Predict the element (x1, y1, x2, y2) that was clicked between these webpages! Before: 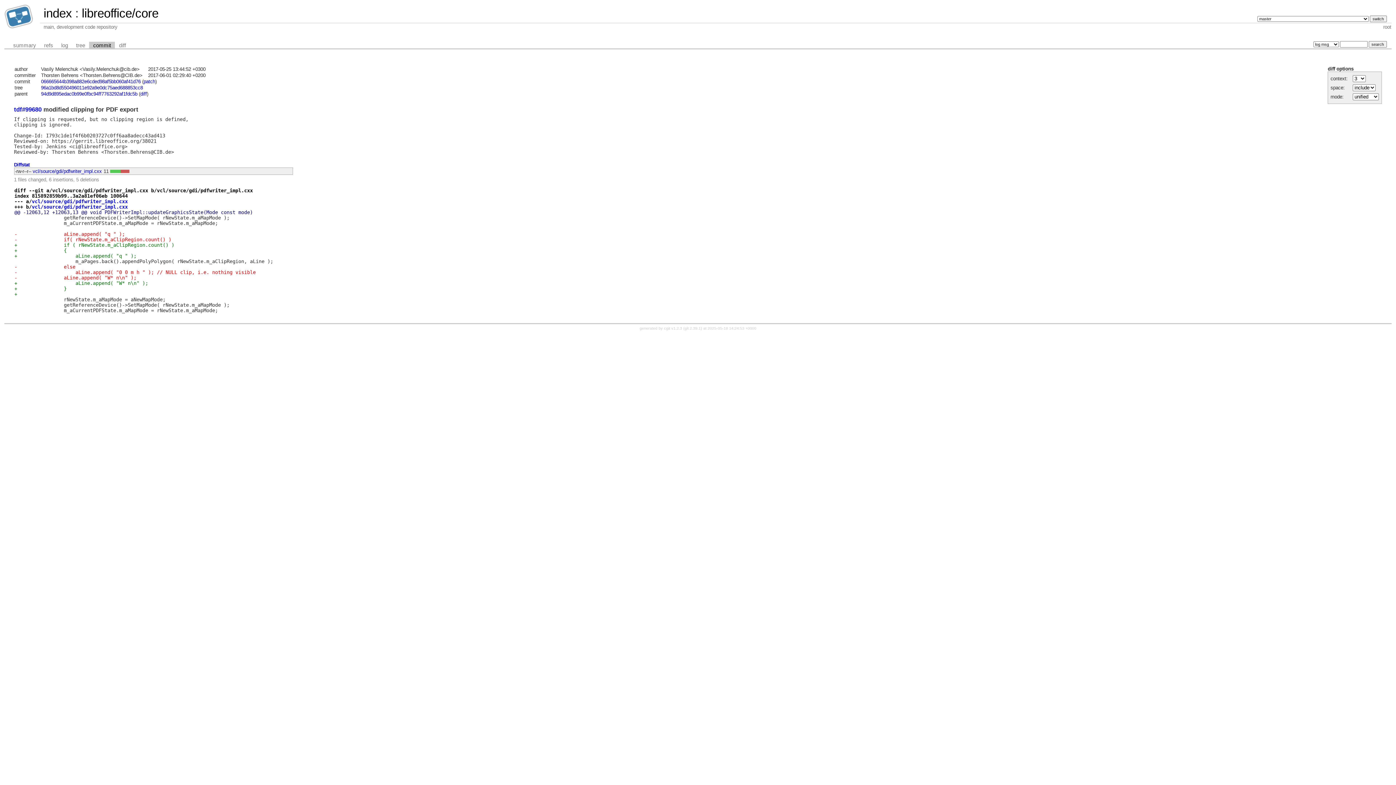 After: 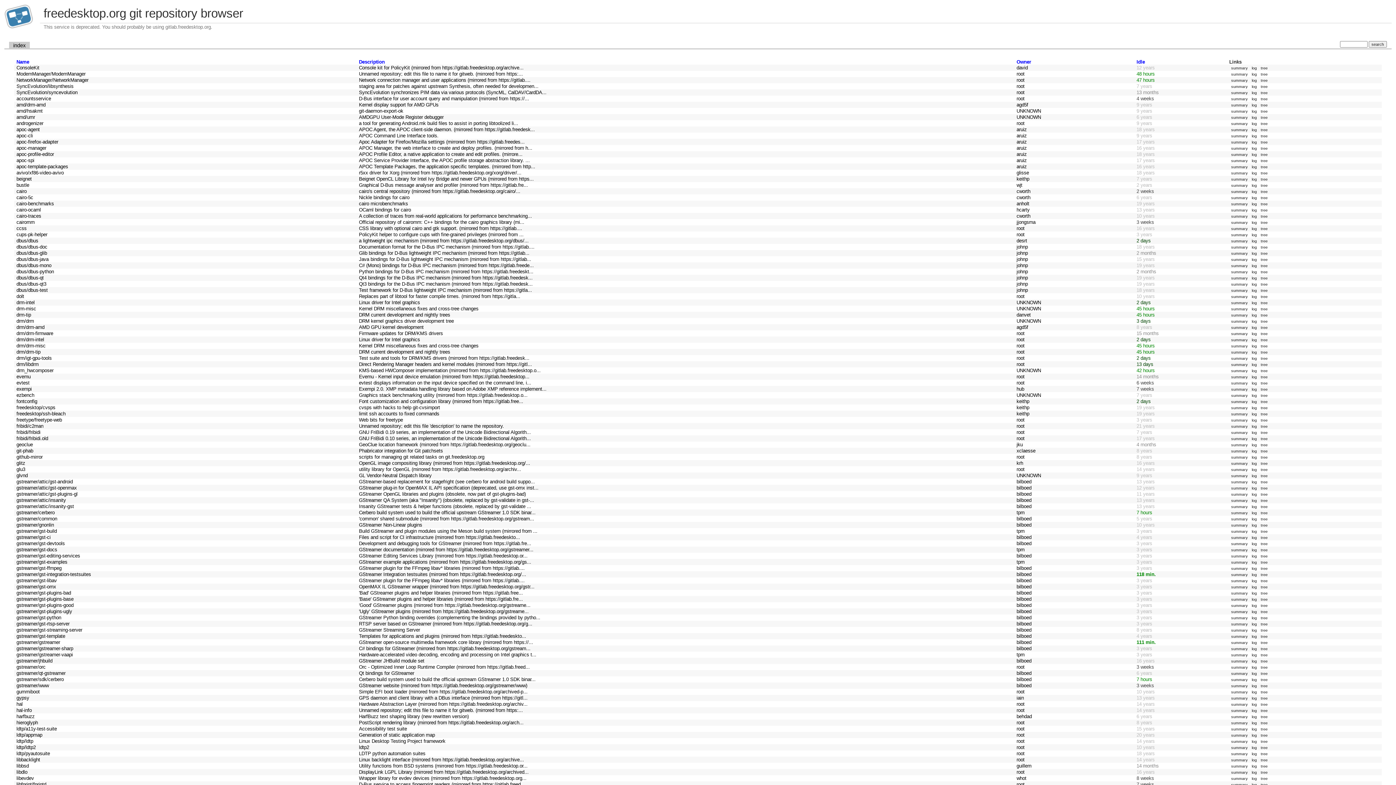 Action: bbox: (4, 25, 33, 30)